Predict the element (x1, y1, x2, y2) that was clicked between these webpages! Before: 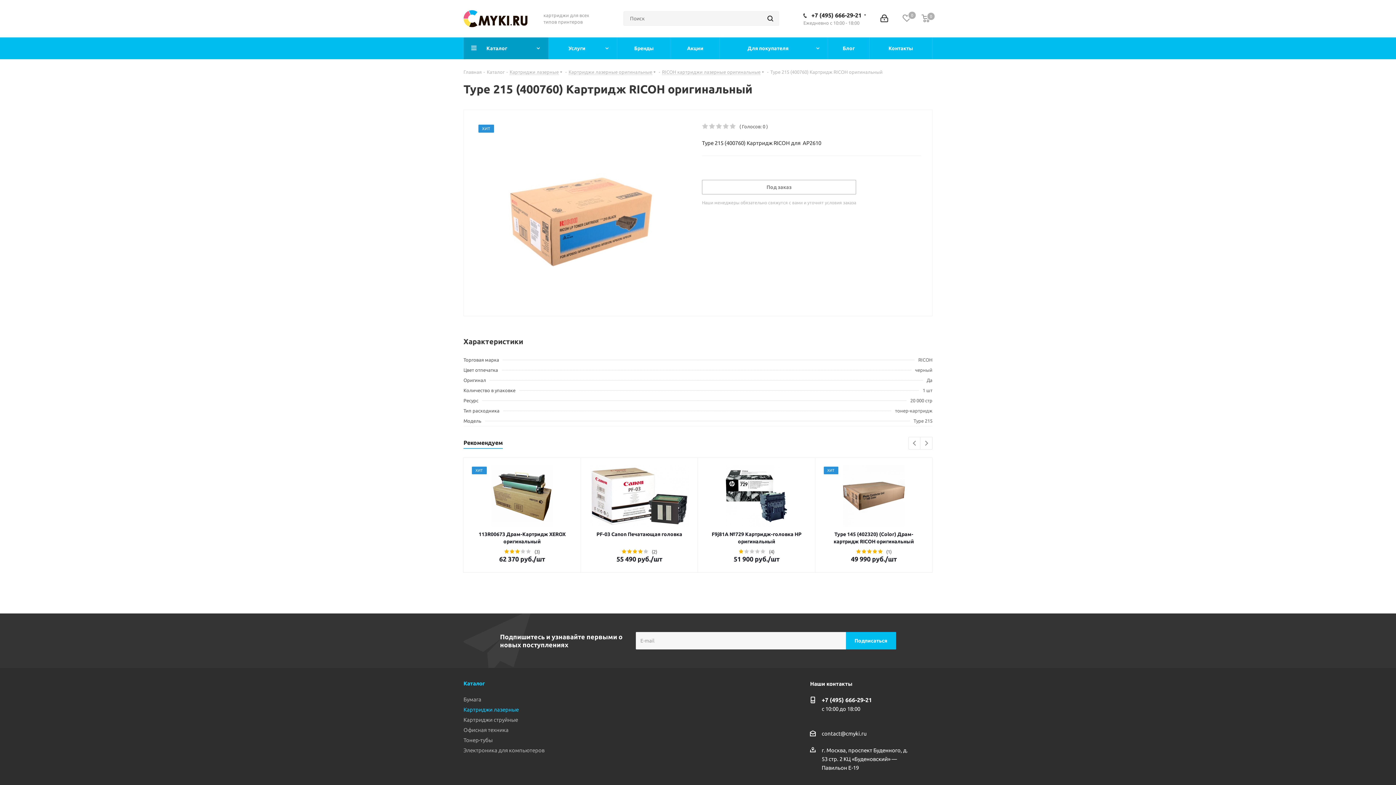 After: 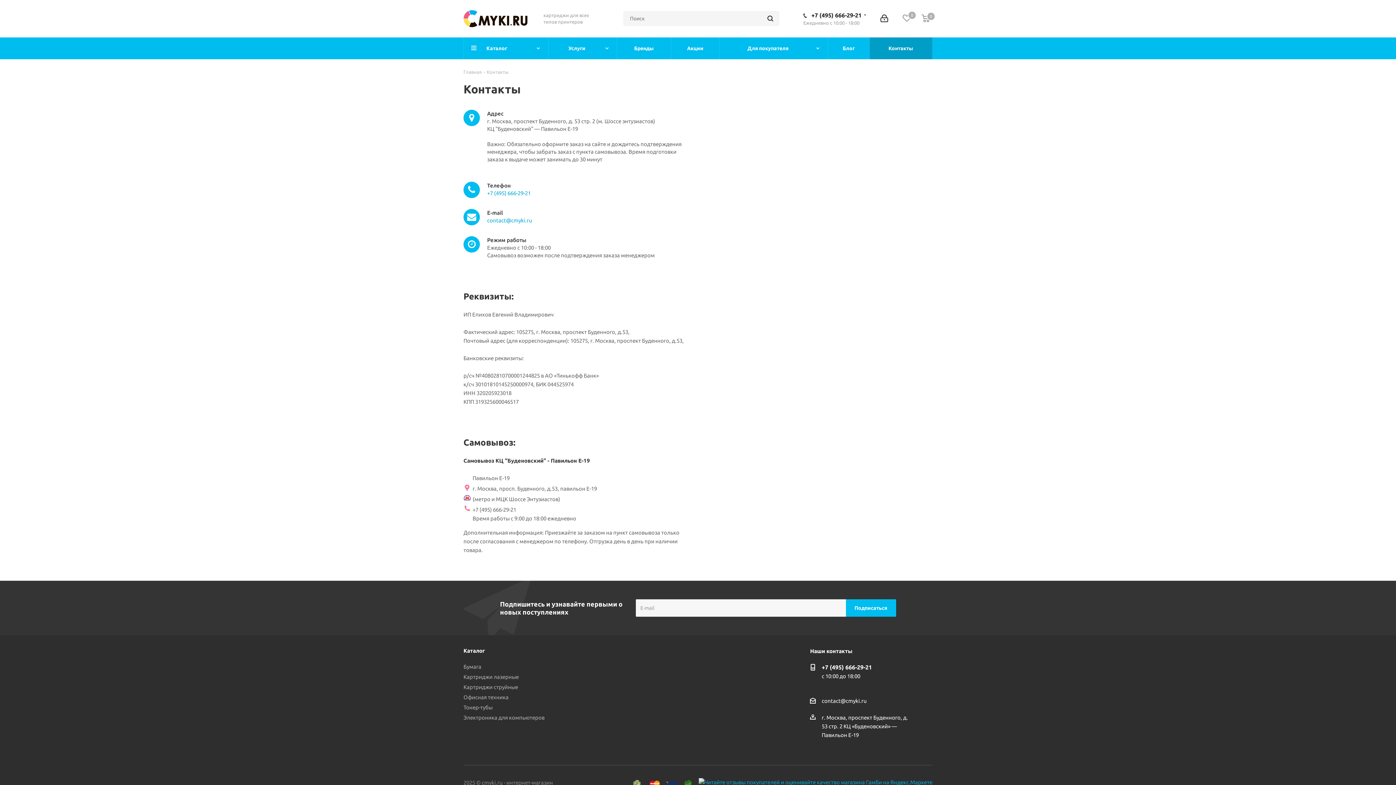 Action: bbox: (869, 37, 932, 59) label: Контакты